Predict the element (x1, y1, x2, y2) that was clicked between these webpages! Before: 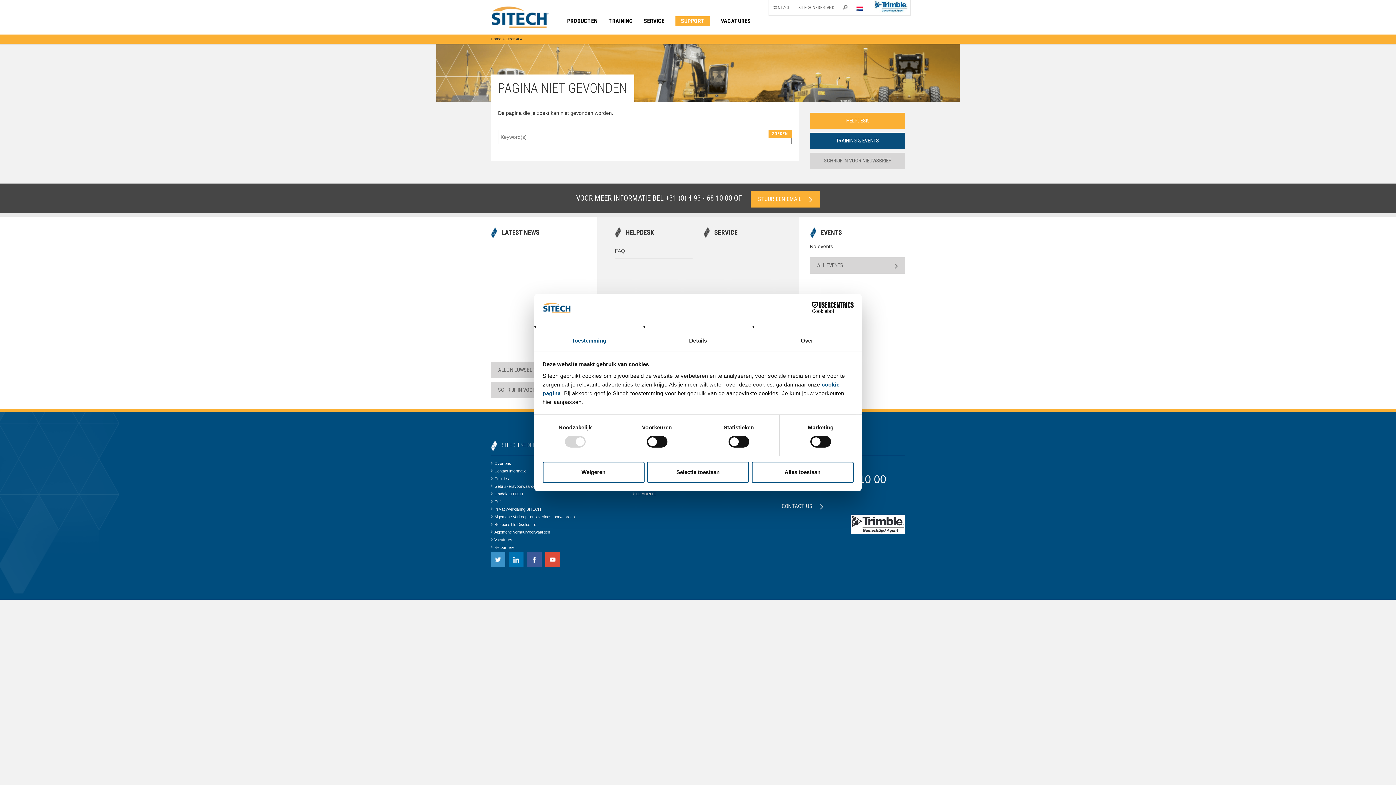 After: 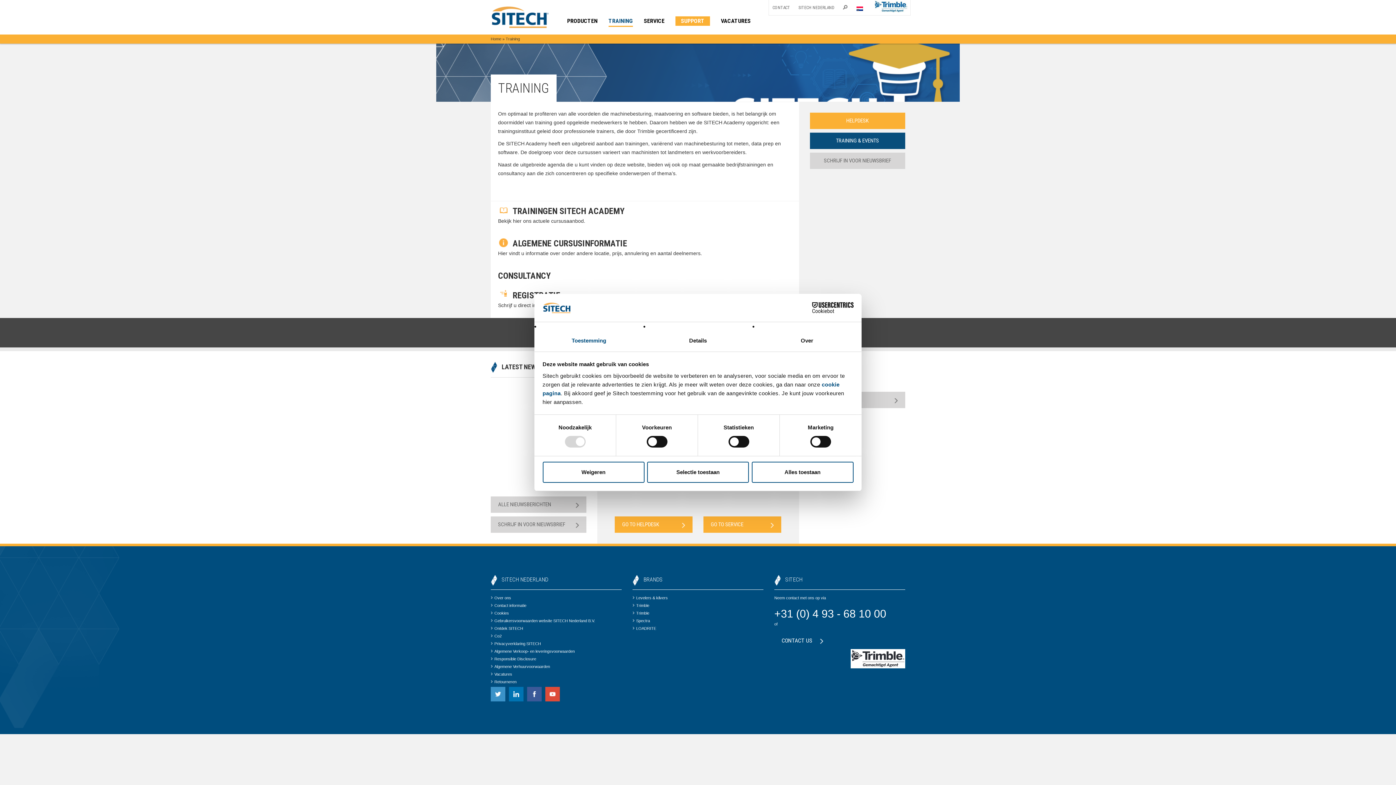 Action: label: TRAINING bbox: (608, 16, 633, 26)